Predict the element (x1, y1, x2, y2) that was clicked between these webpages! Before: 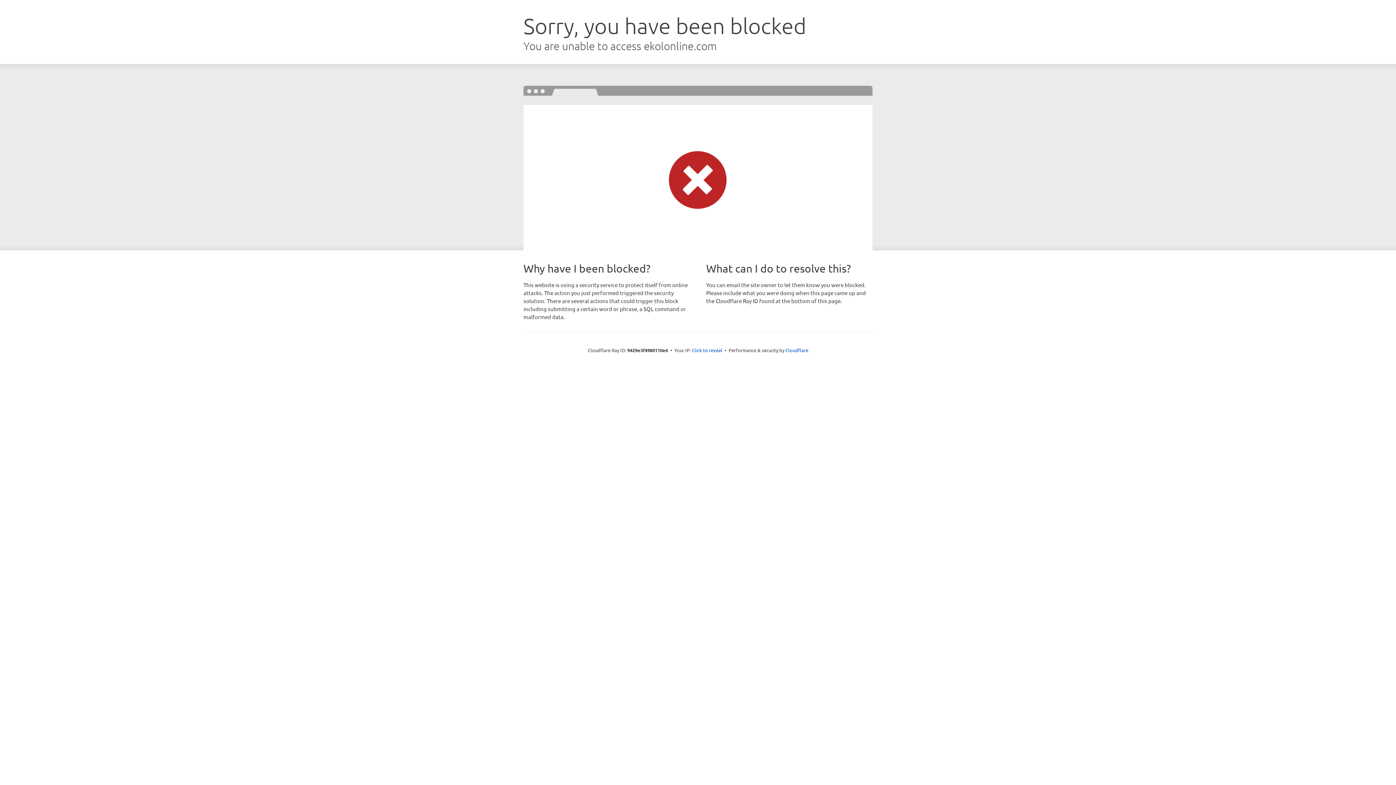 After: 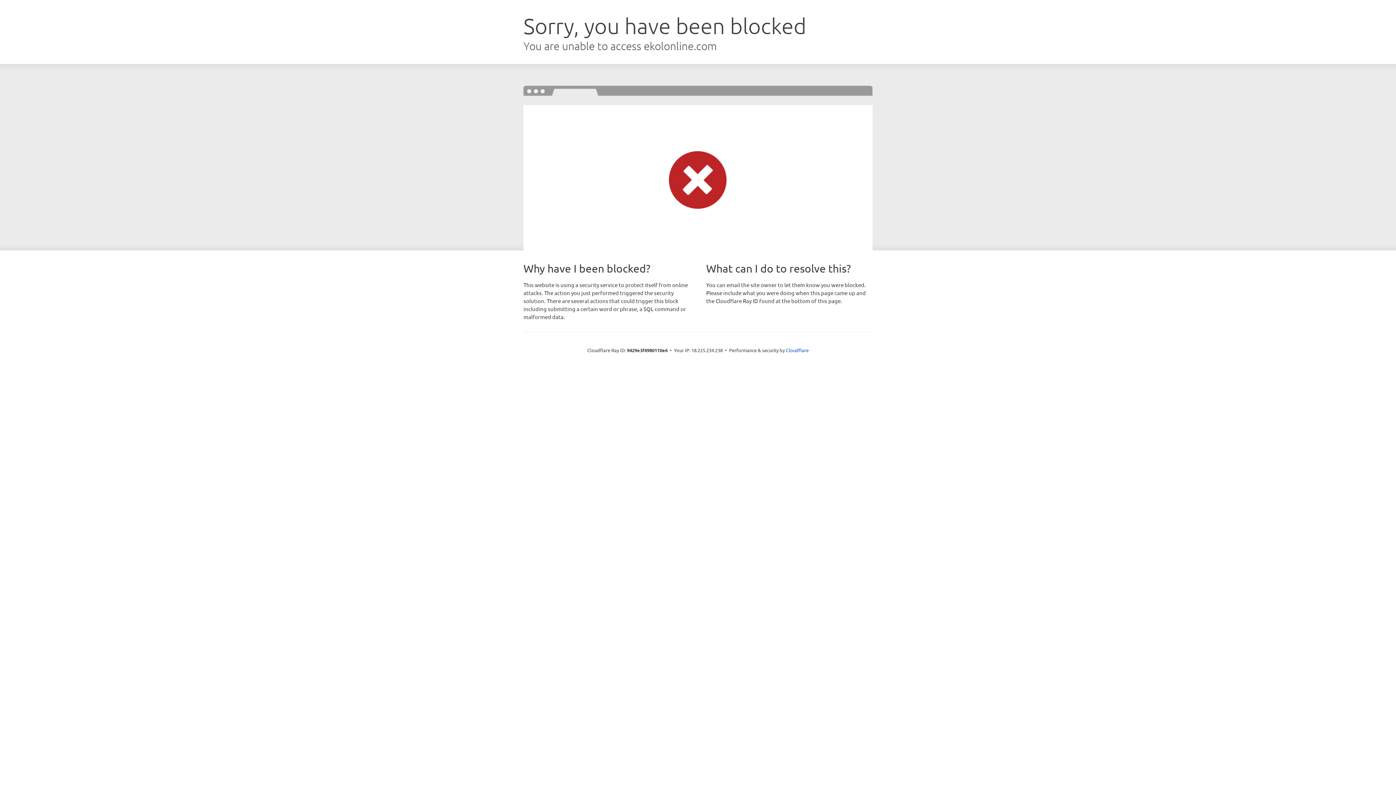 Action: label: Click to reveal bbox: (692, 346, 722, 353)